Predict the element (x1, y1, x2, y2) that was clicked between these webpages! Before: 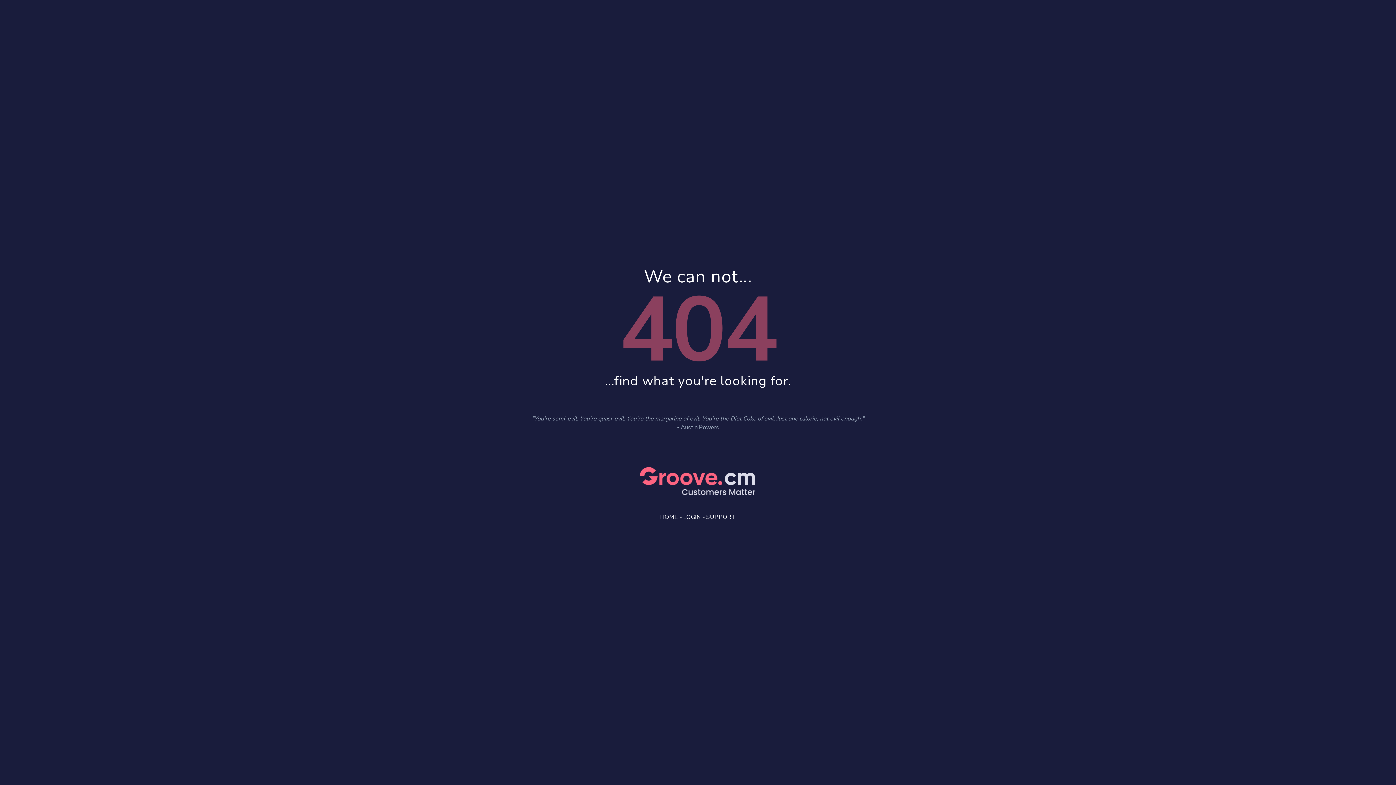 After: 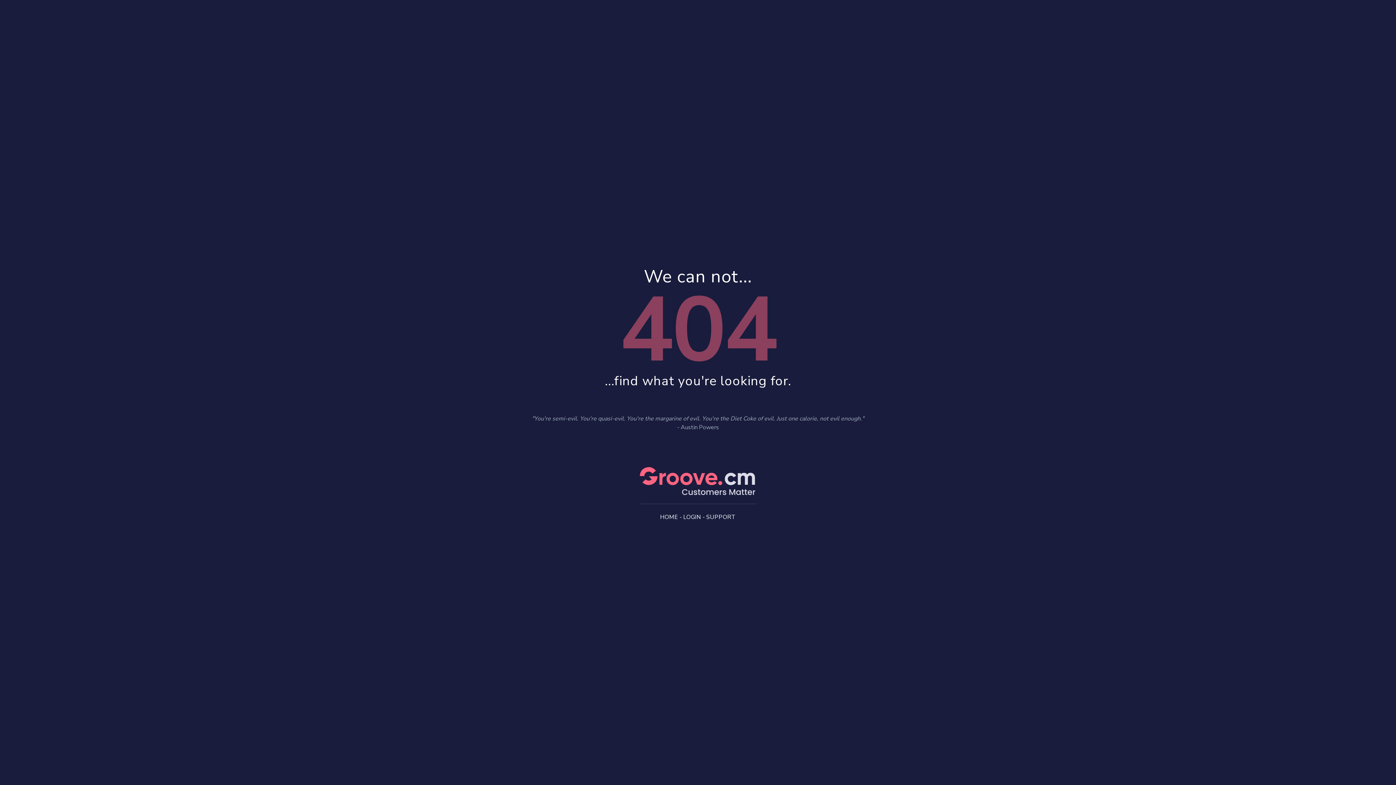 Action: label: LOGIN bbox: (683, 513, 701, 521)